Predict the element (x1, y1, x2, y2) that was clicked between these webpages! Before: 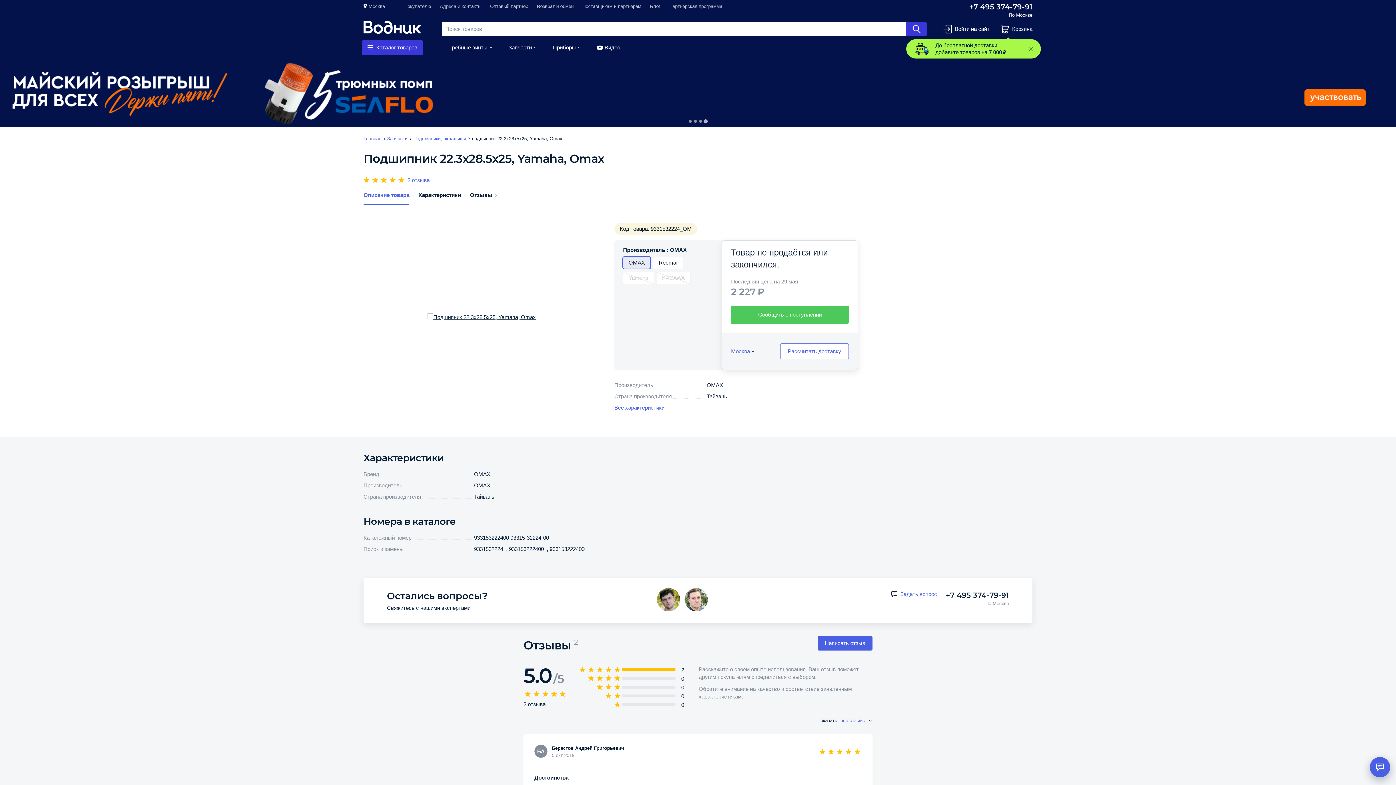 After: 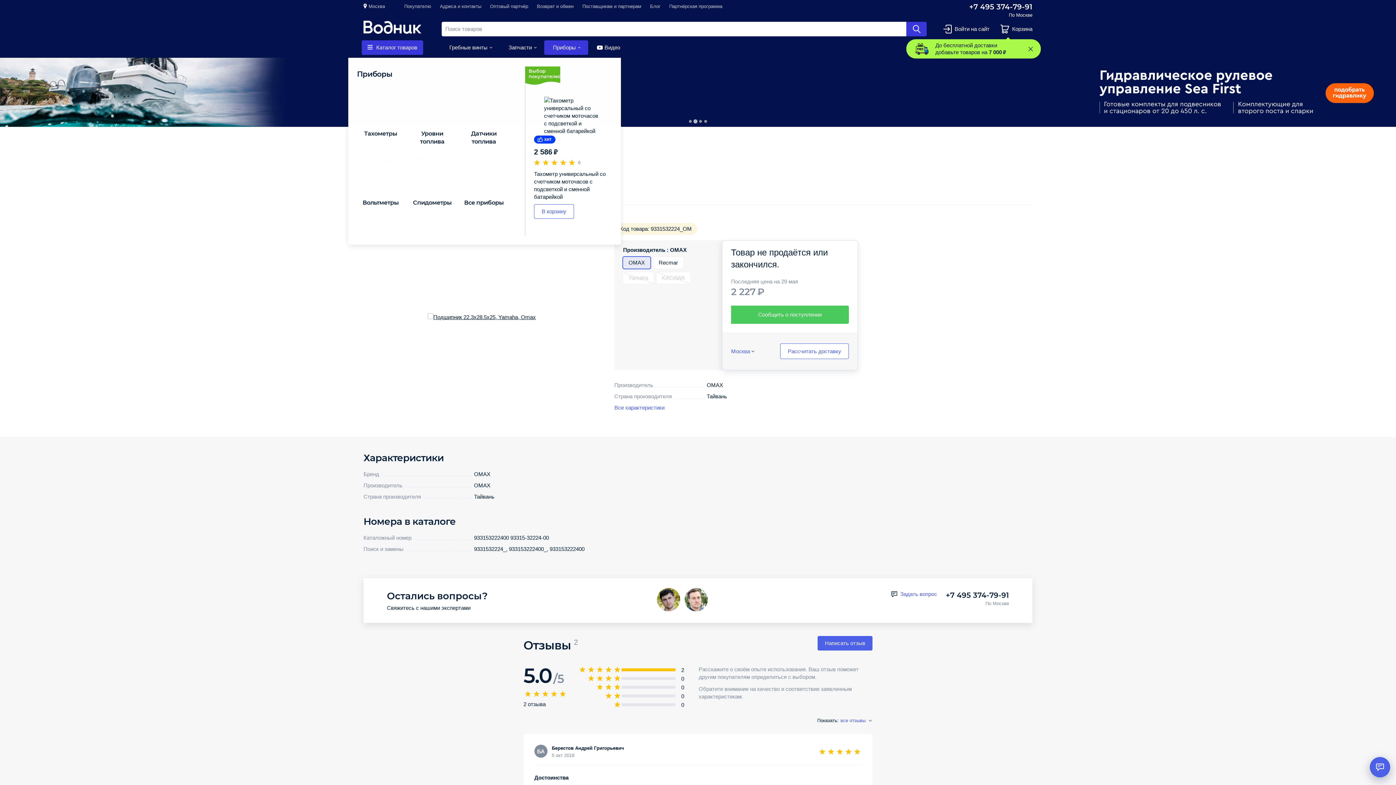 Action: bbox: (544, 40, 588, 54) label: Приборы